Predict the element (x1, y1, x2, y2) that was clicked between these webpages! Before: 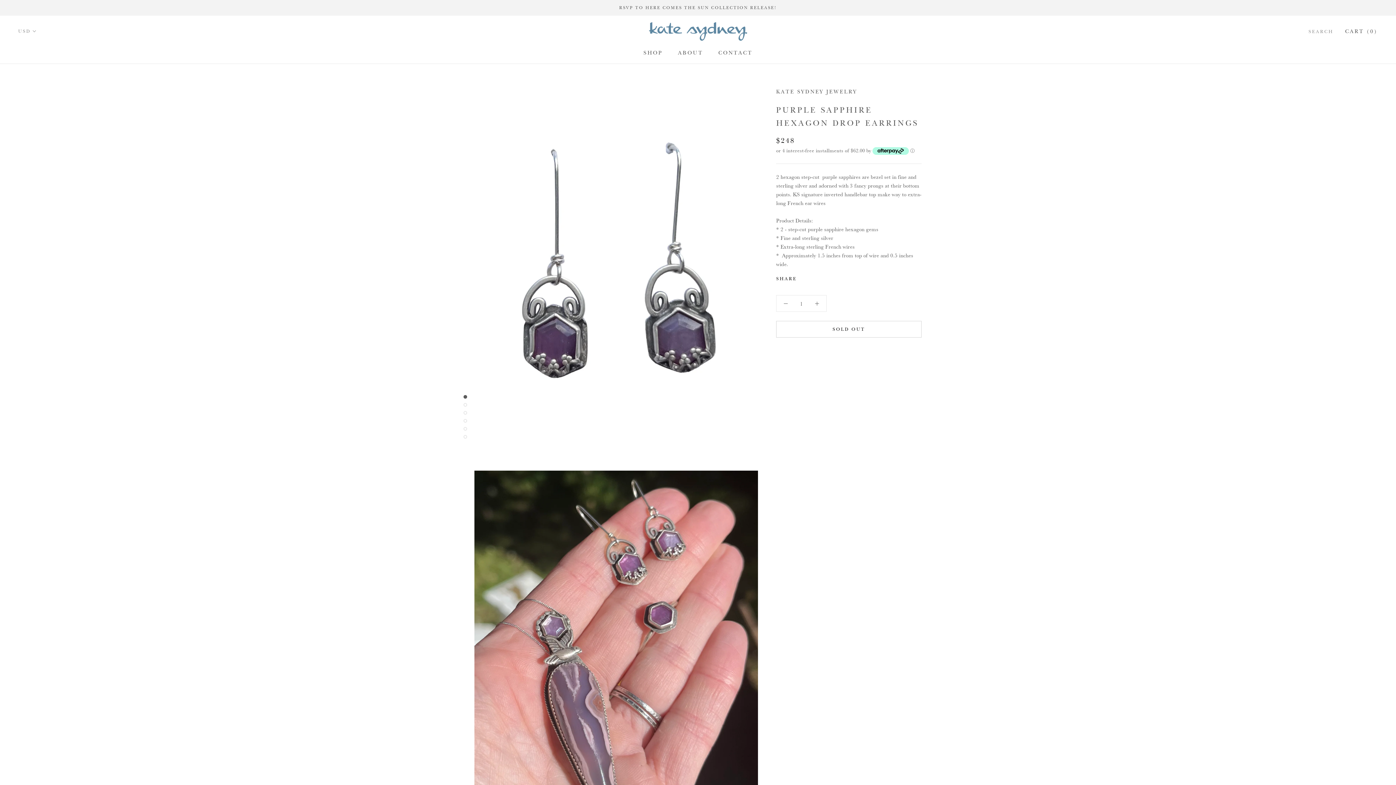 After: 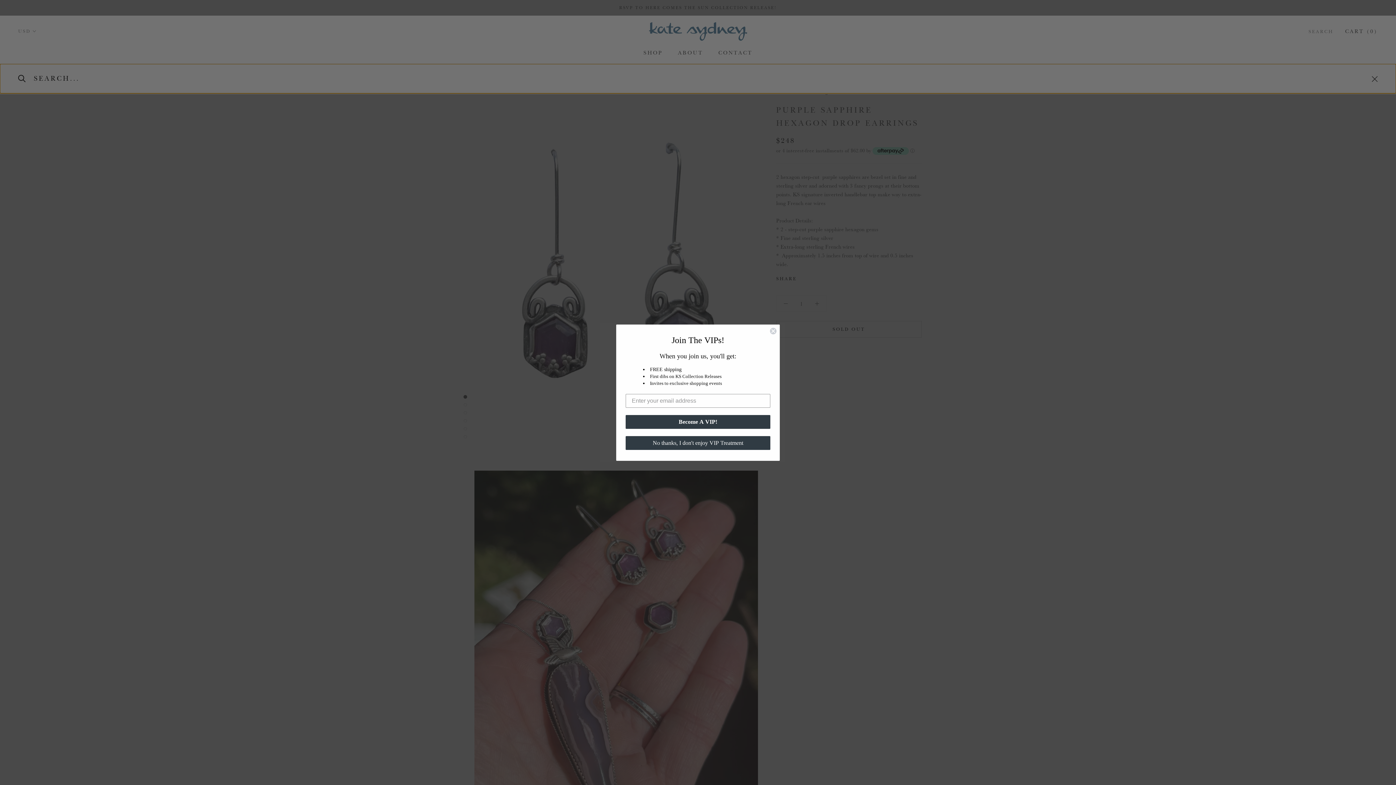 Action: bbox: (1308, 27, 1333, 35) label: SEARCH